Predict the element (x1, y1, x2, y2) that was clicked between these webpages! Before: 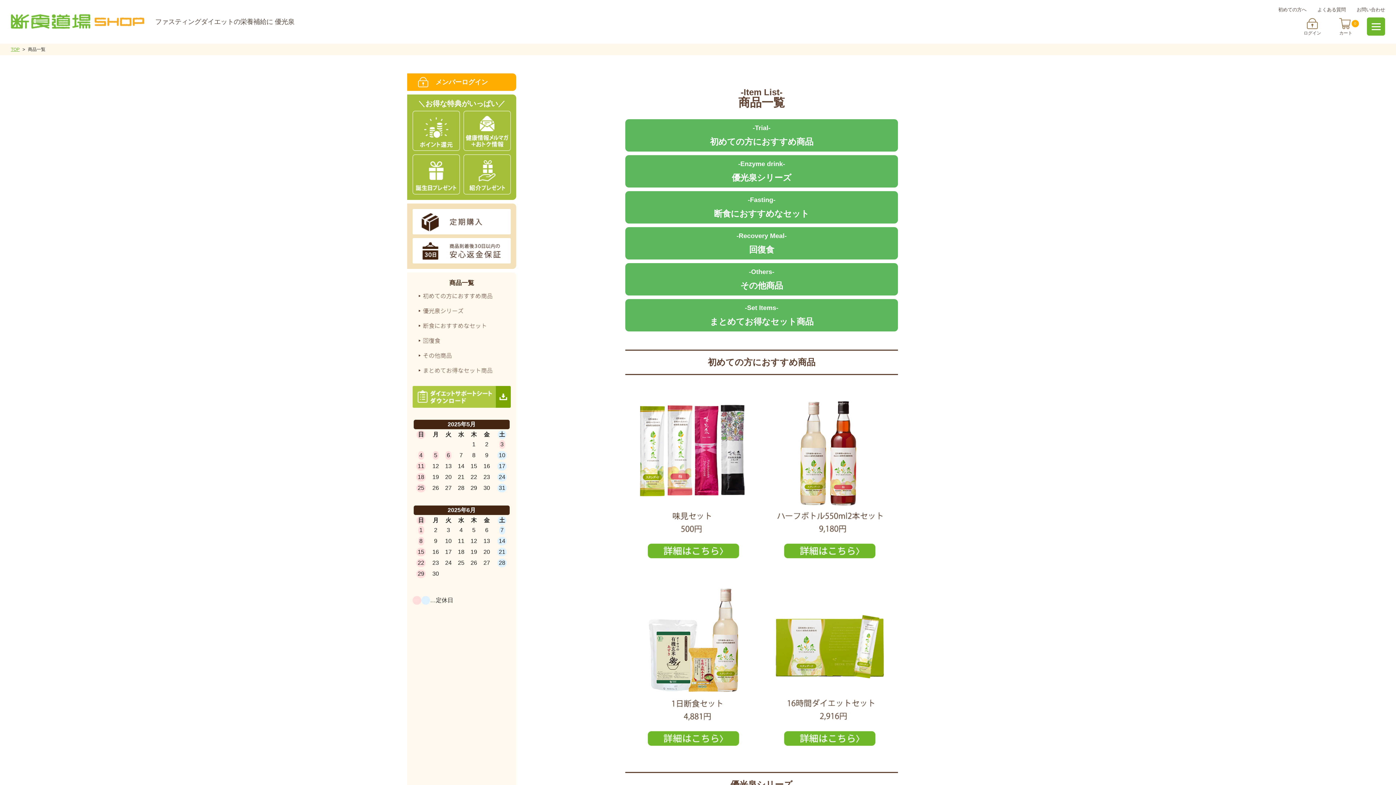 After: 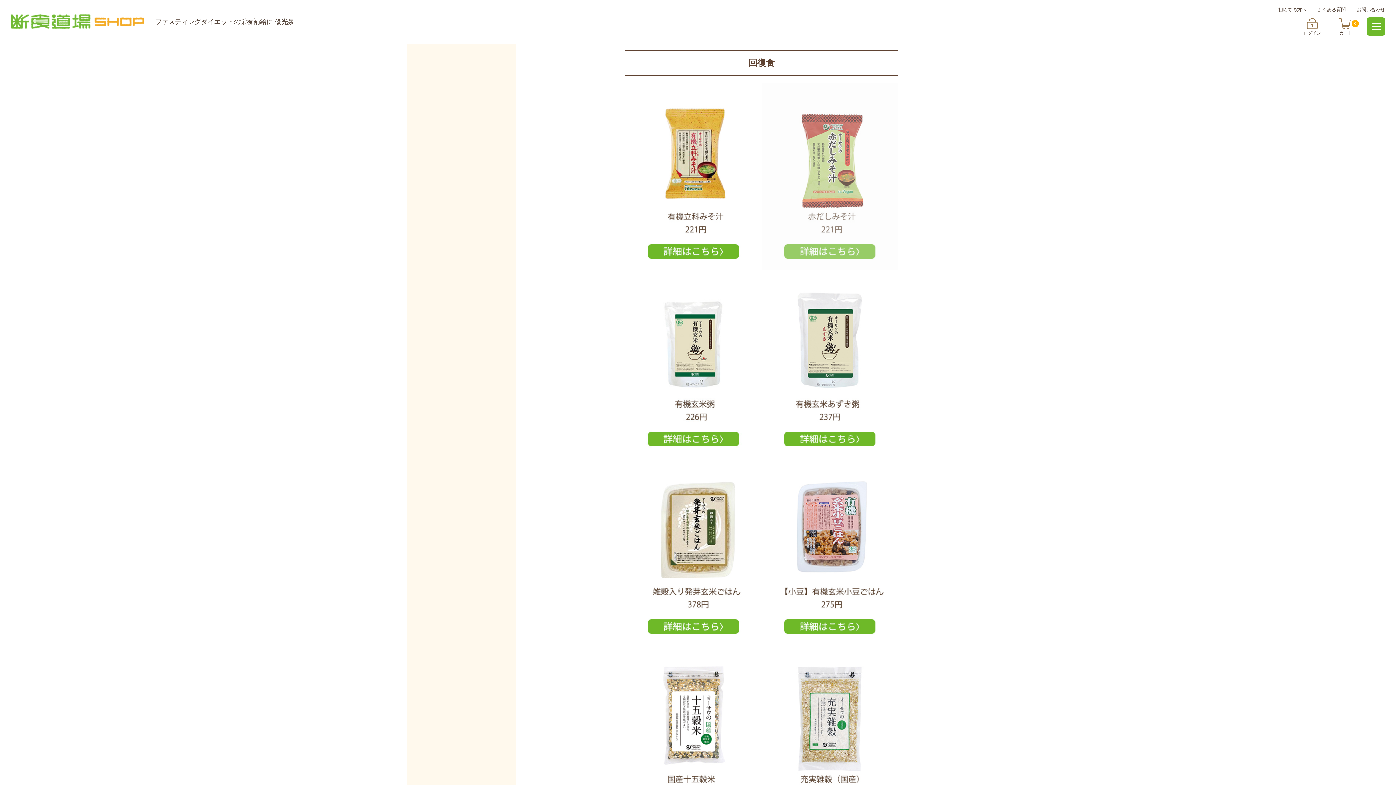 Action: label: -Recovery Meal-

回復食 bbox: (625, 227, 898, 259)